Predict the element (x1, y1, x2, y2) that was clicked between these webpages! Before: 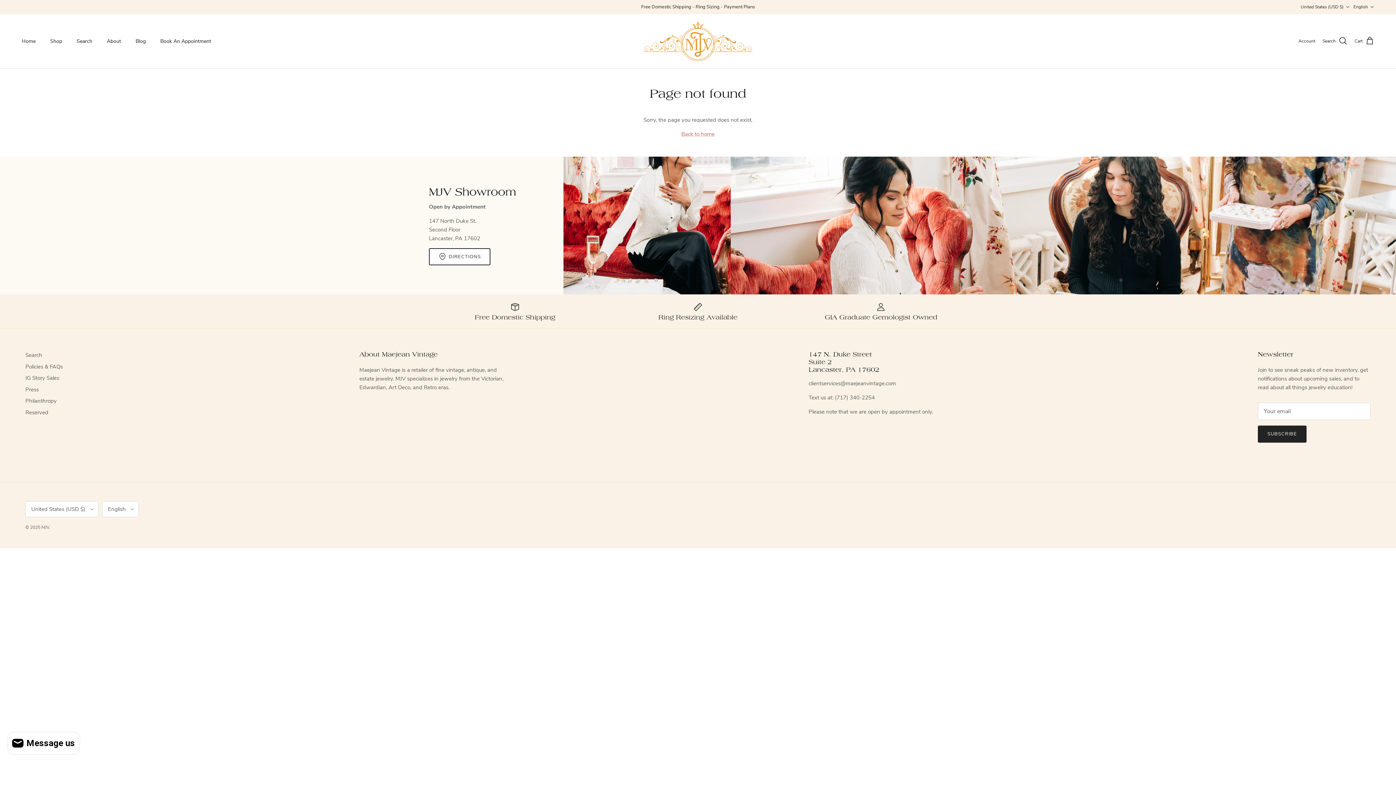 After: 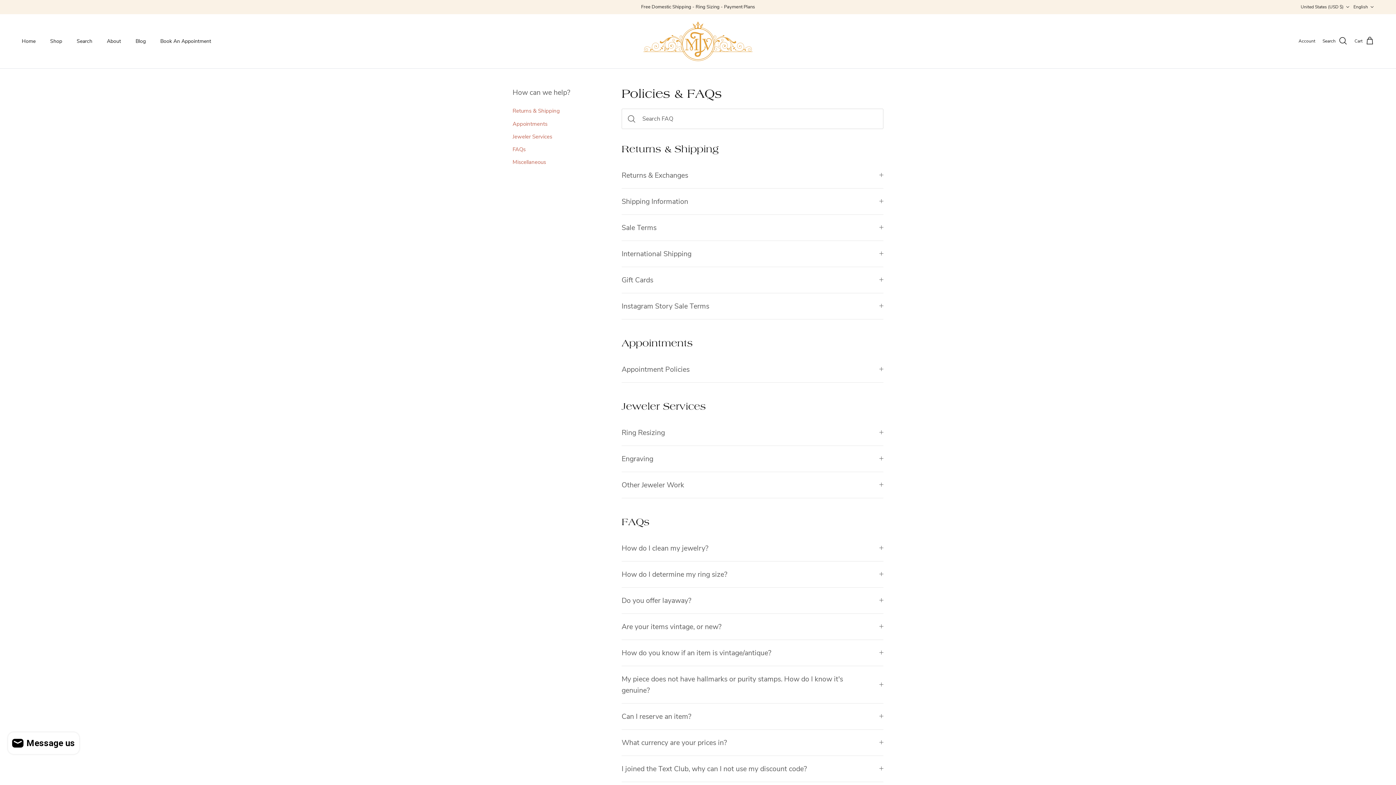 Action: label: Policies & FAQs bbox: (25, 363, 62, 370)